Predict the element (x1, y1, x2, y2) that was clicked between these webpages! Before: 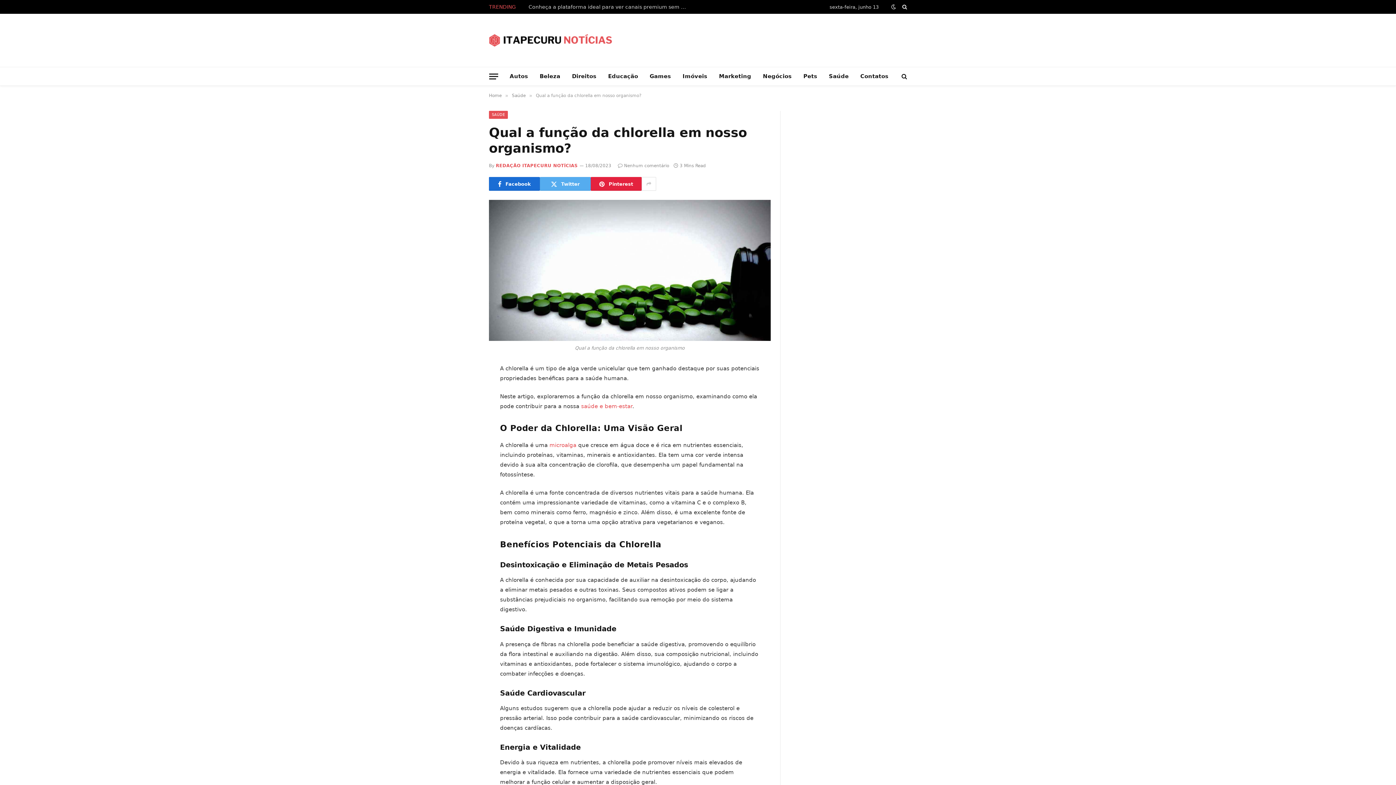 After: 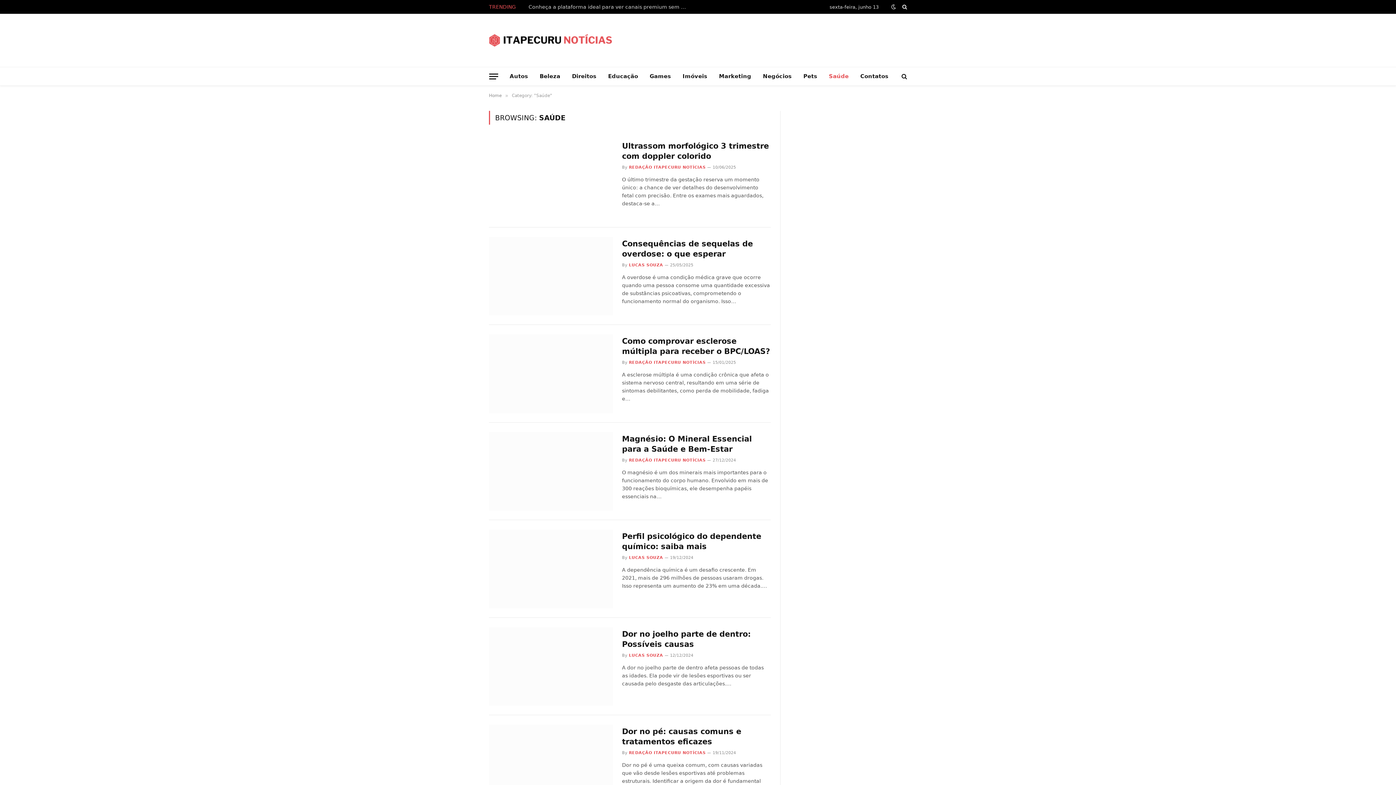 Action: label: SAÚDE bbox: (489, 110, 508, 118)